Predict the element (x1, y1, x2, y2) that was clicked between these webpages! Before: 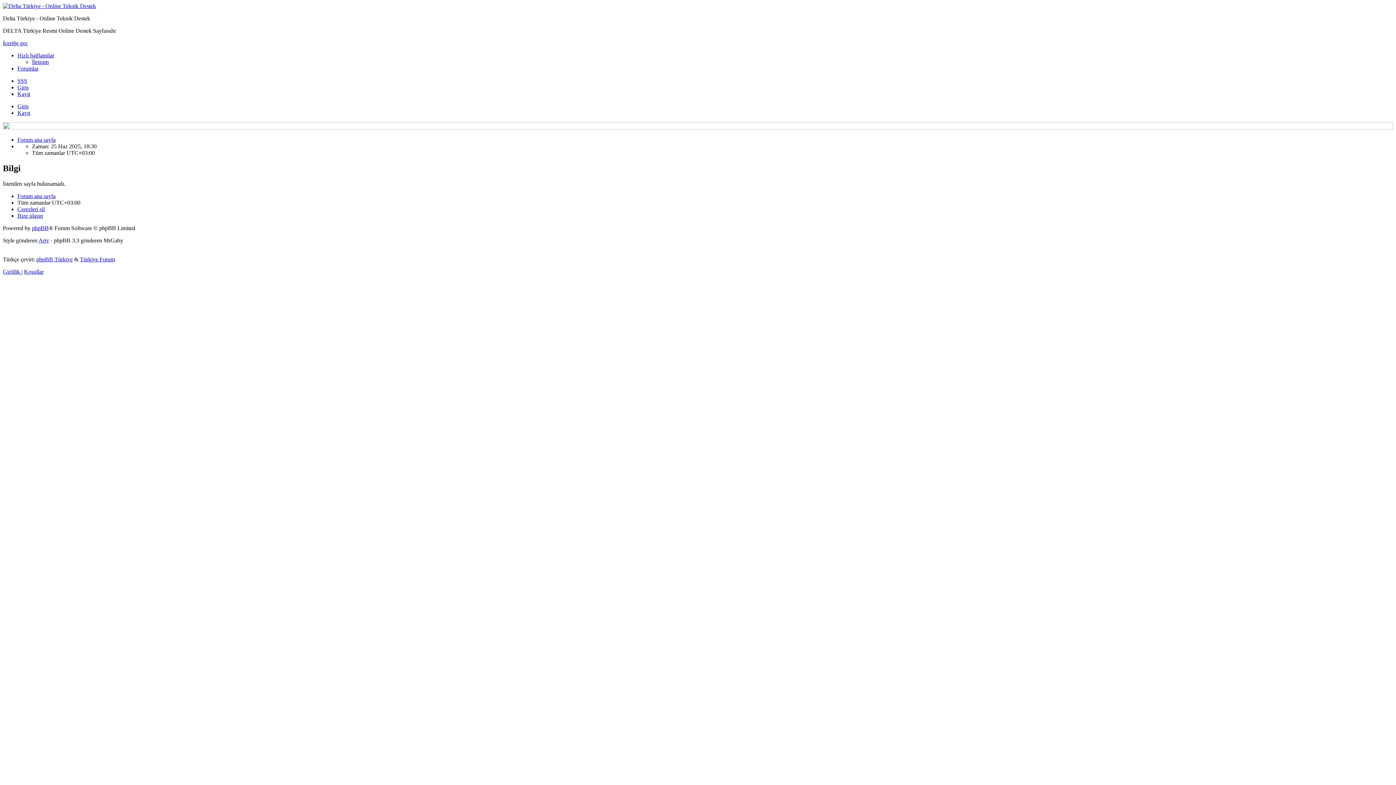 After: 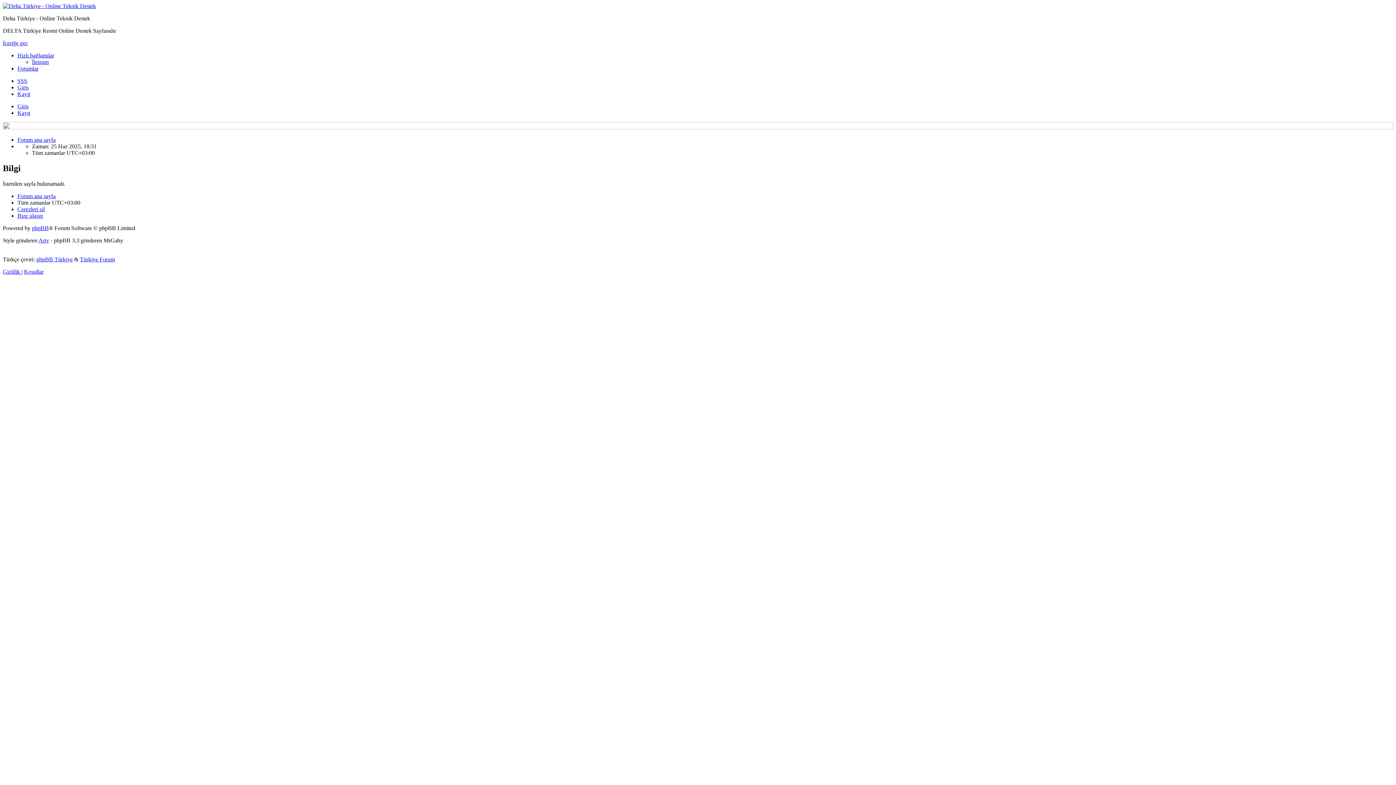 Action: bbox: (17, 103, 28, 109) label: Giriş